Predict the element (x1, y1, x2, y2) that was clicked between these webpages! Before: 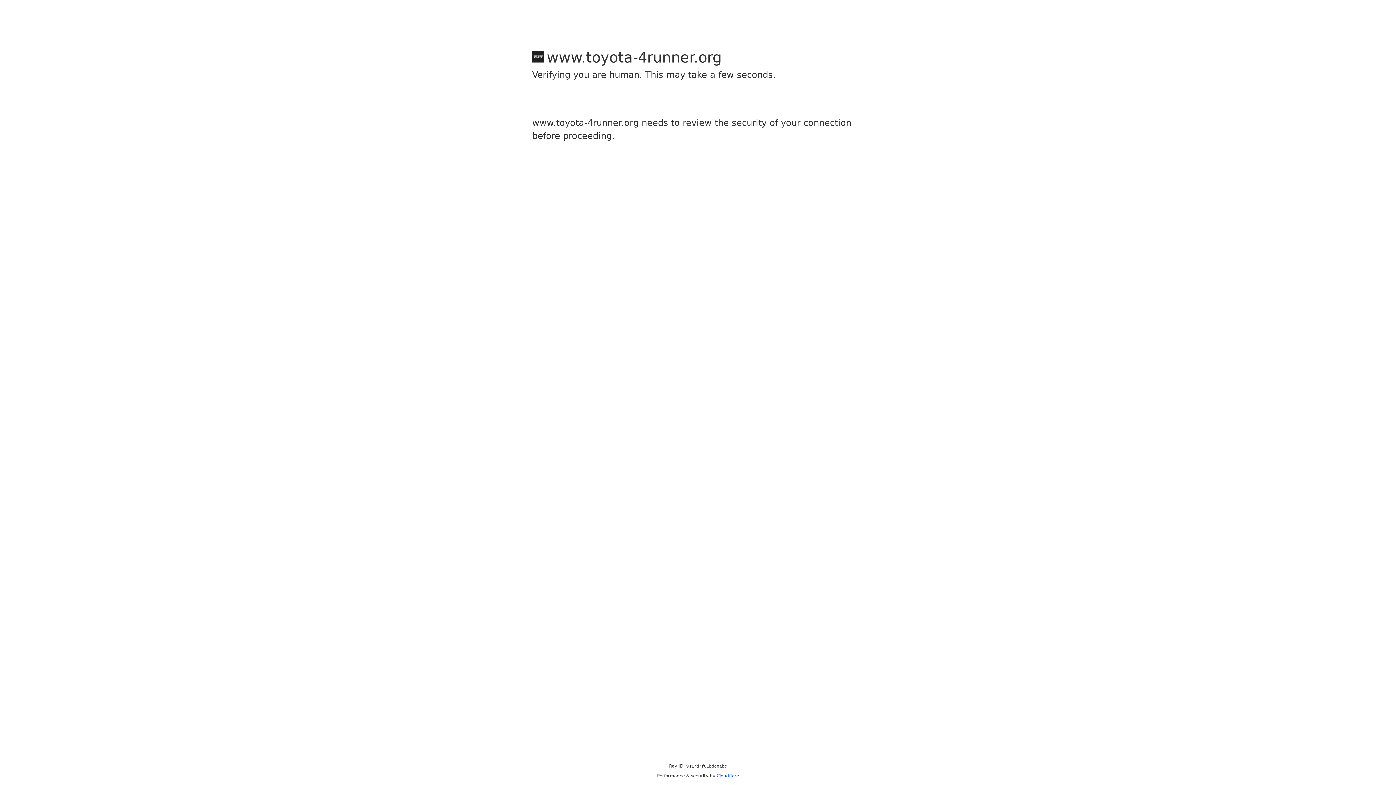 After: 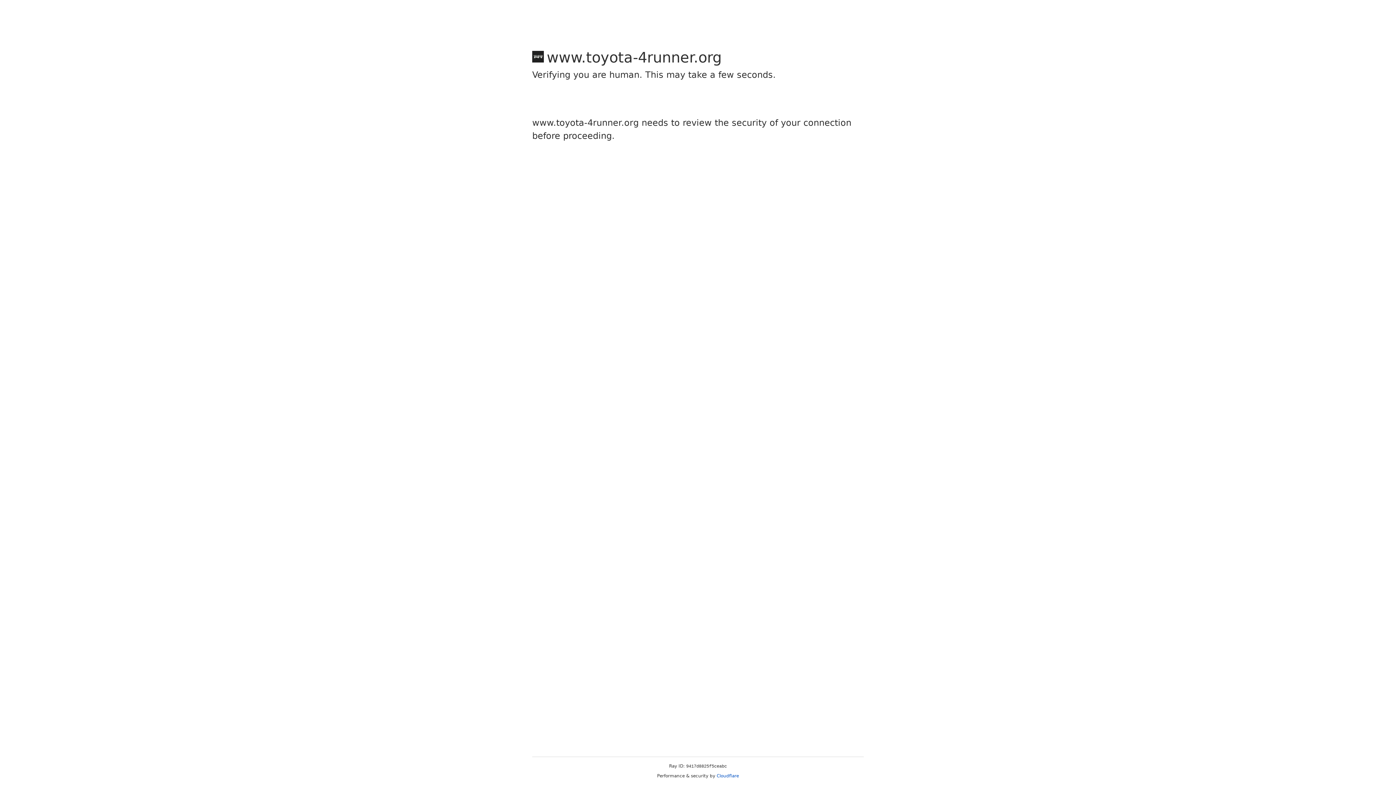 Action: bbox: (716, 773, 739, 778) label: Cloudflare